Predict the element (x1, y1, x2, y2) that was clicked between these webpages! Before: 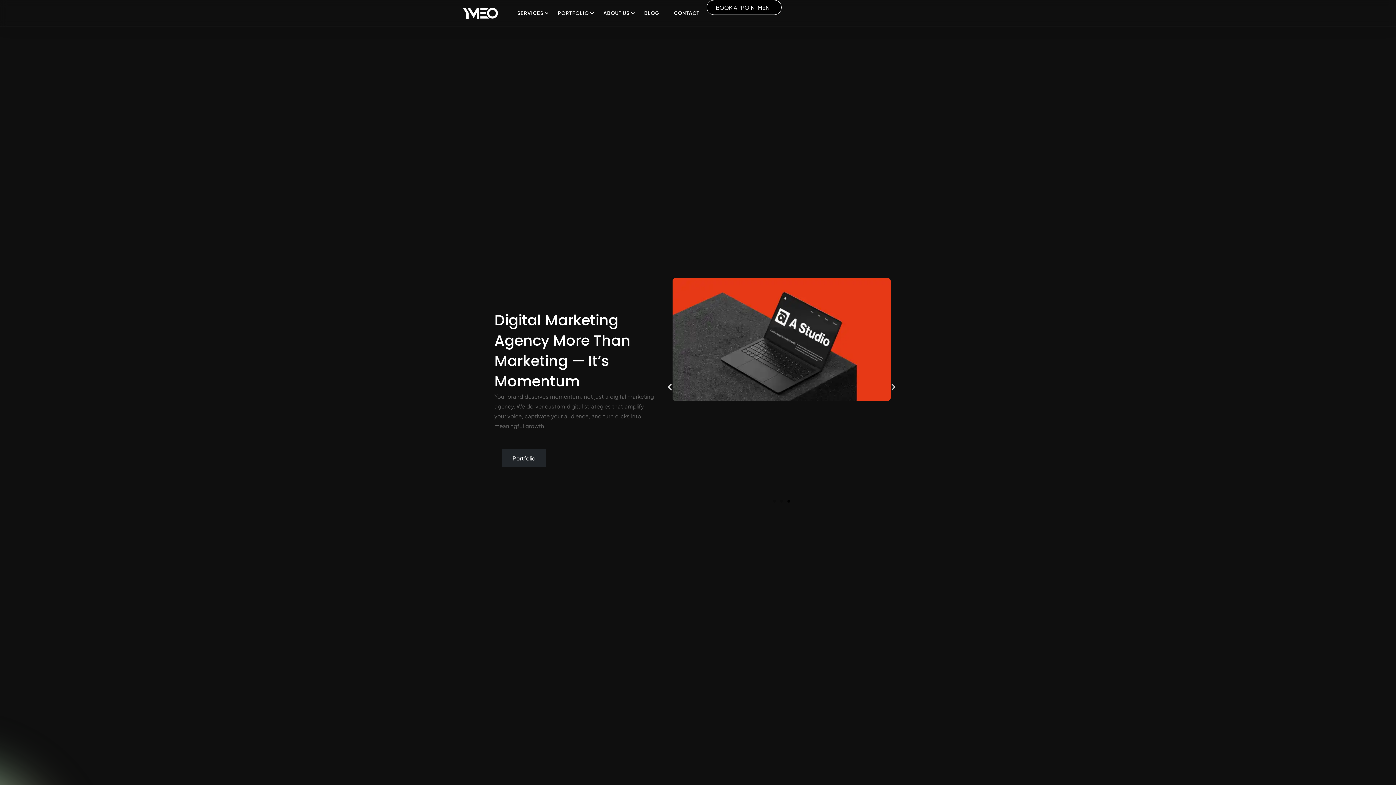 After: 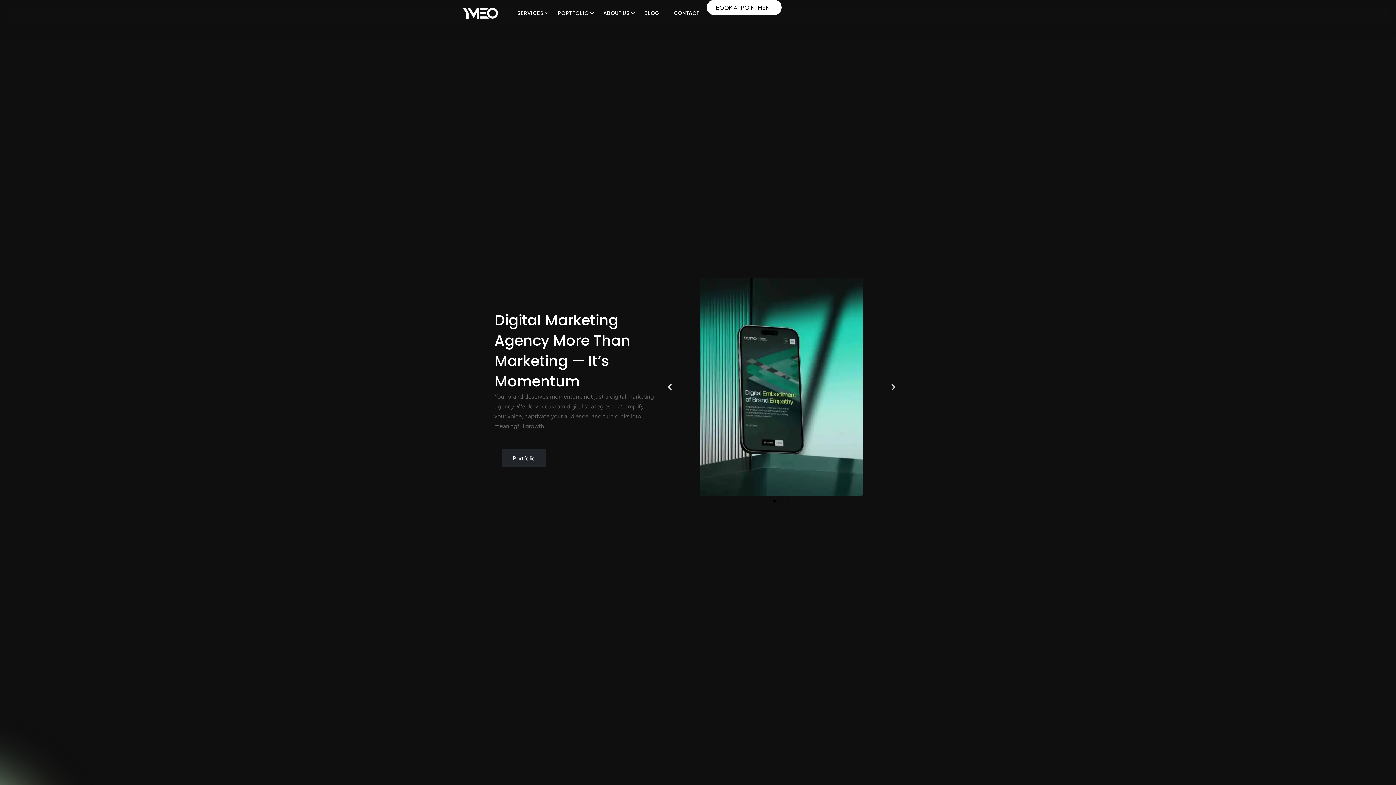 Action: label: BOOK APPOINTMENT bbox: (706, 0, 781, 14)